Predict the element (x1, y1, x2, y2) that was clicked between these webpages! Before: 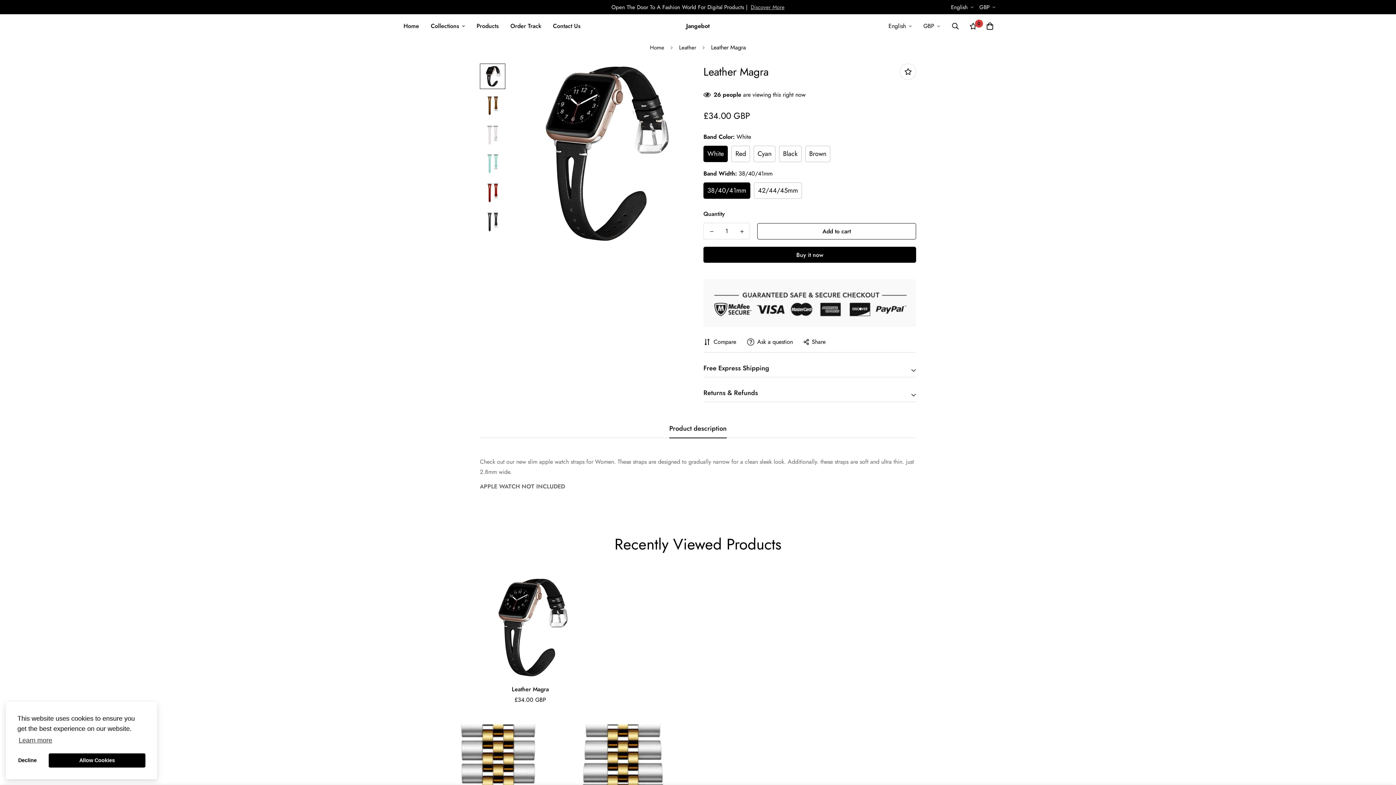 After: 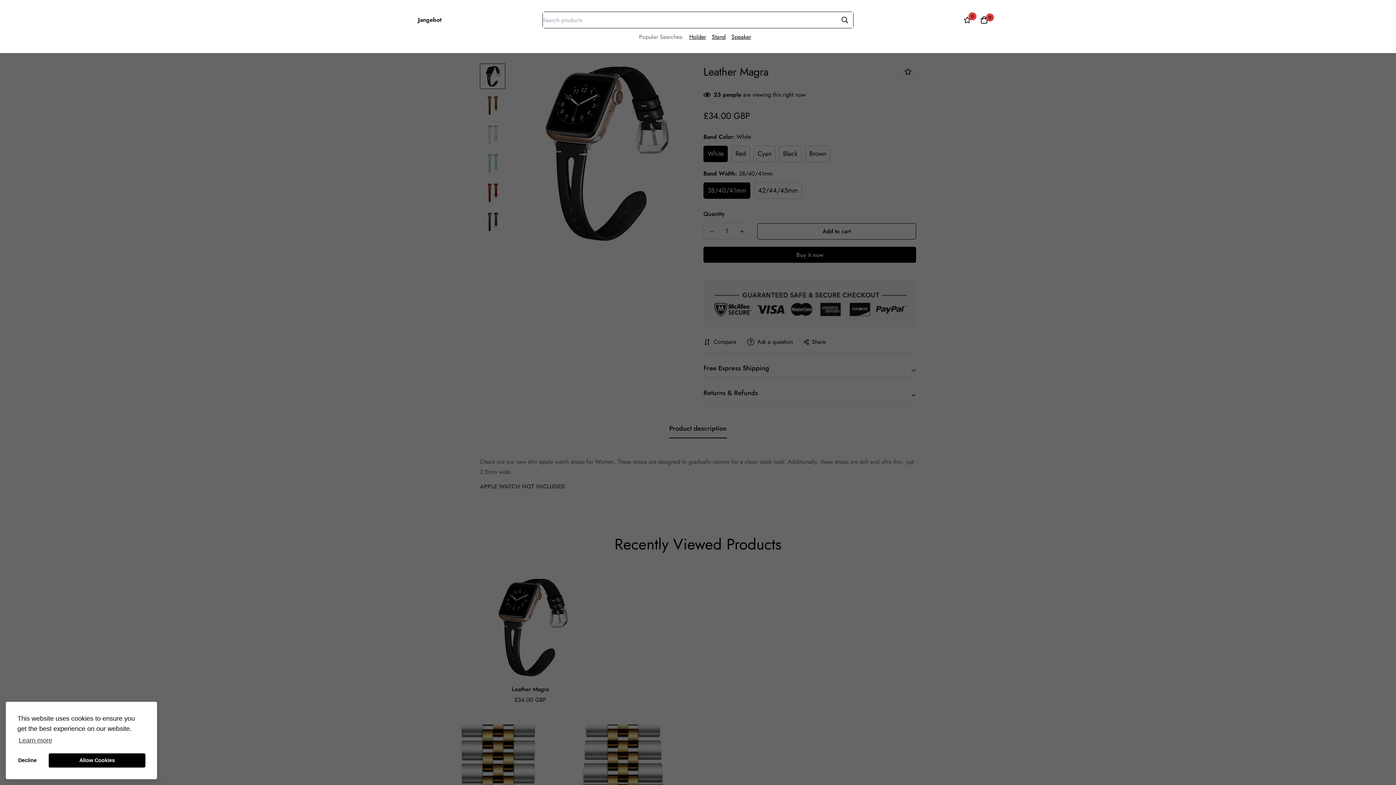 Action: bbox: (946, 18, 965, 34)